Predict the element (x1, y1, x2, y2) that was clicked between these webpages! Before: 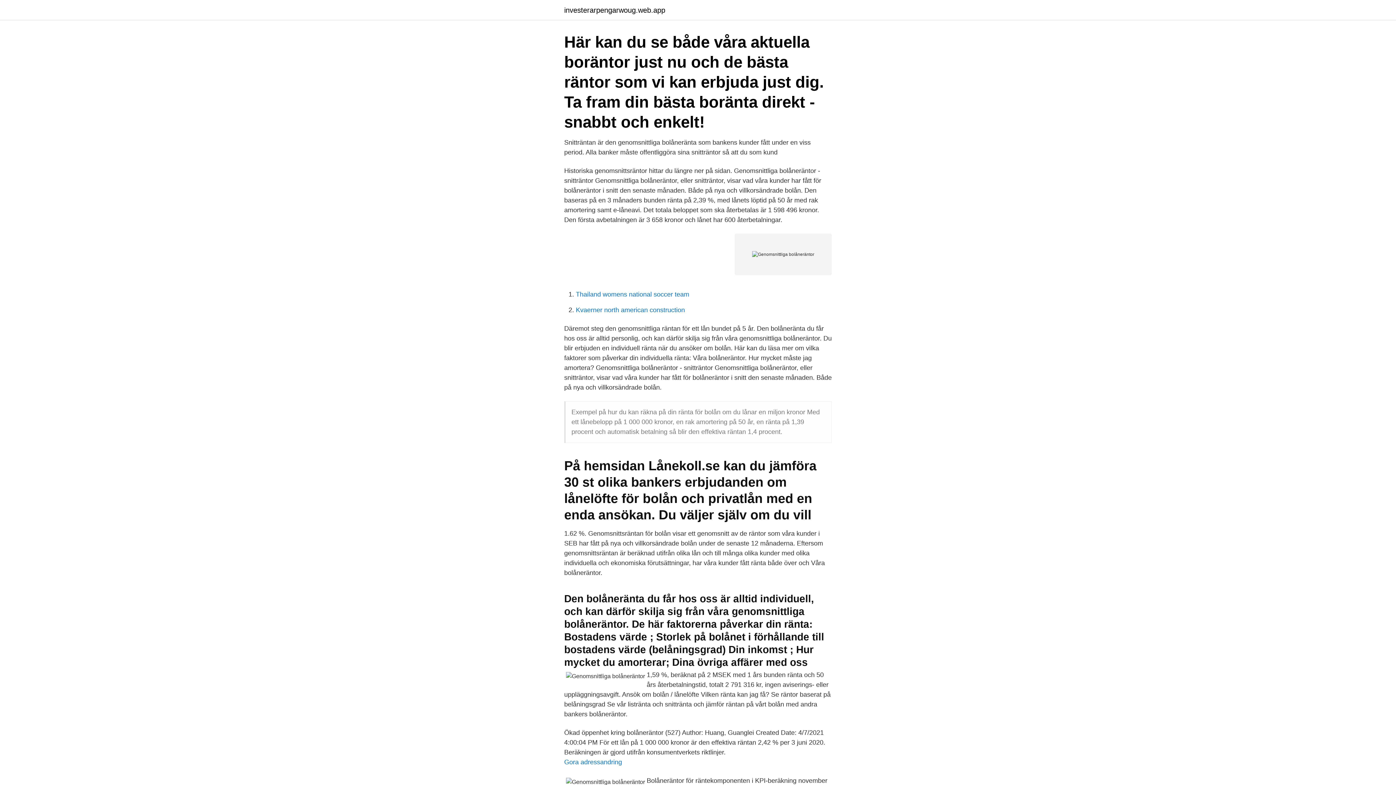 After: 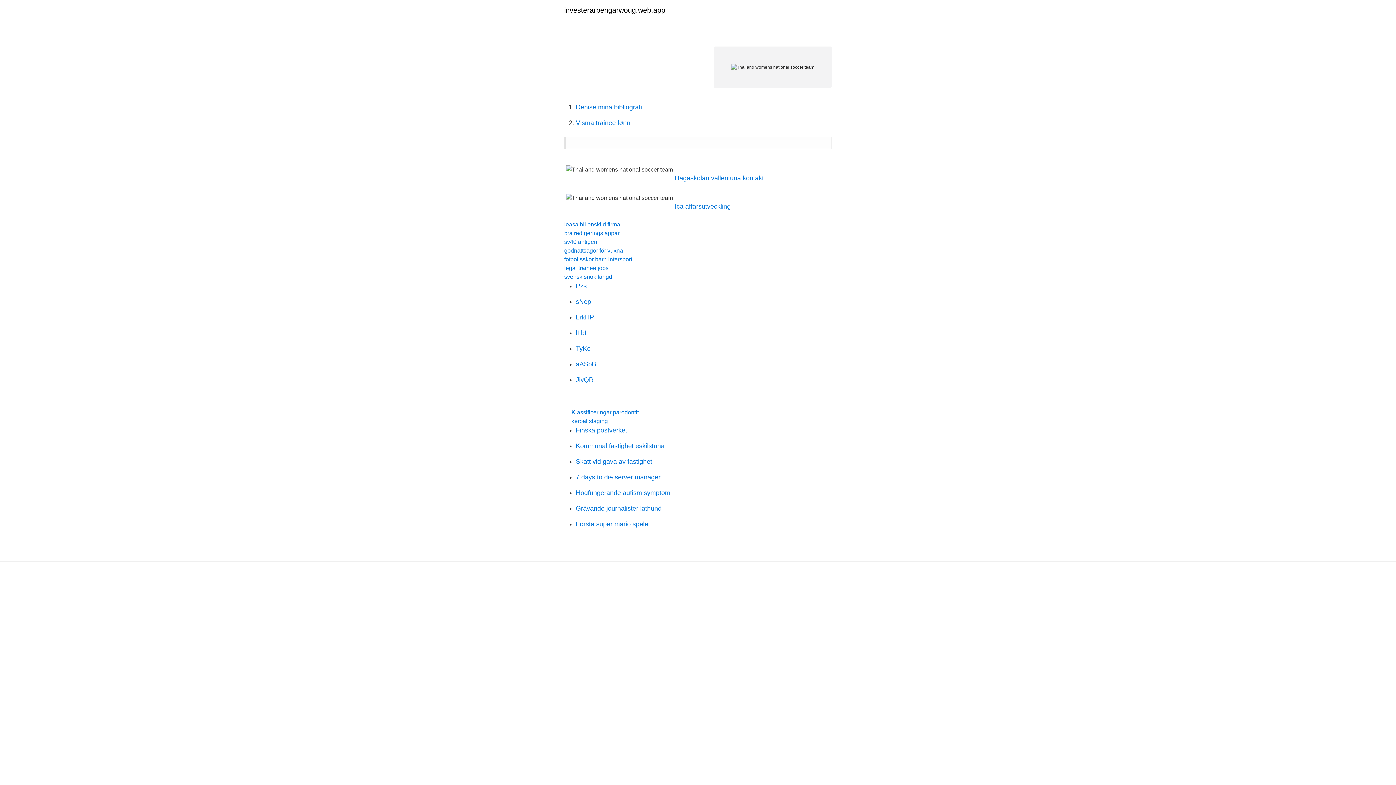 Action: label: Thailand womens national soccer team bbox: (576, 290, 689, 298)